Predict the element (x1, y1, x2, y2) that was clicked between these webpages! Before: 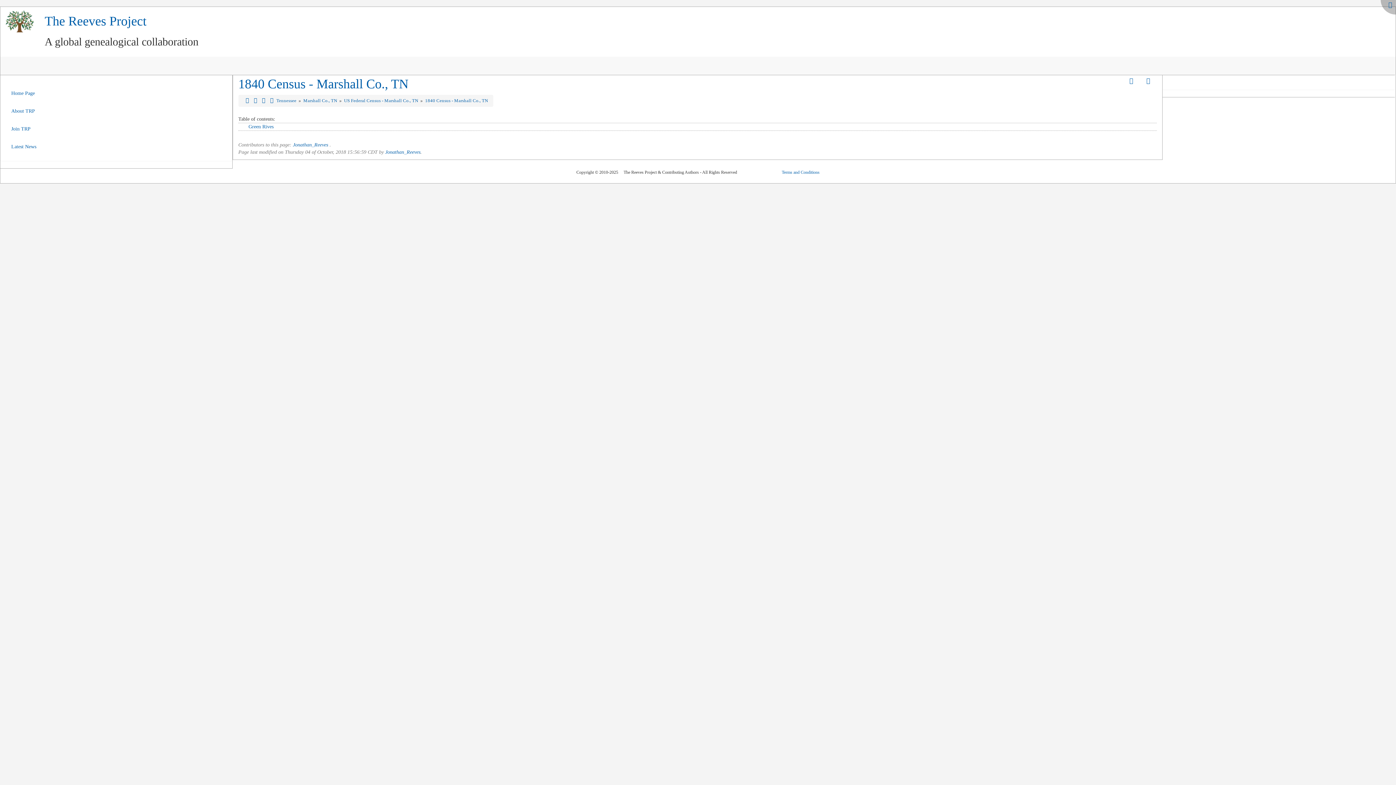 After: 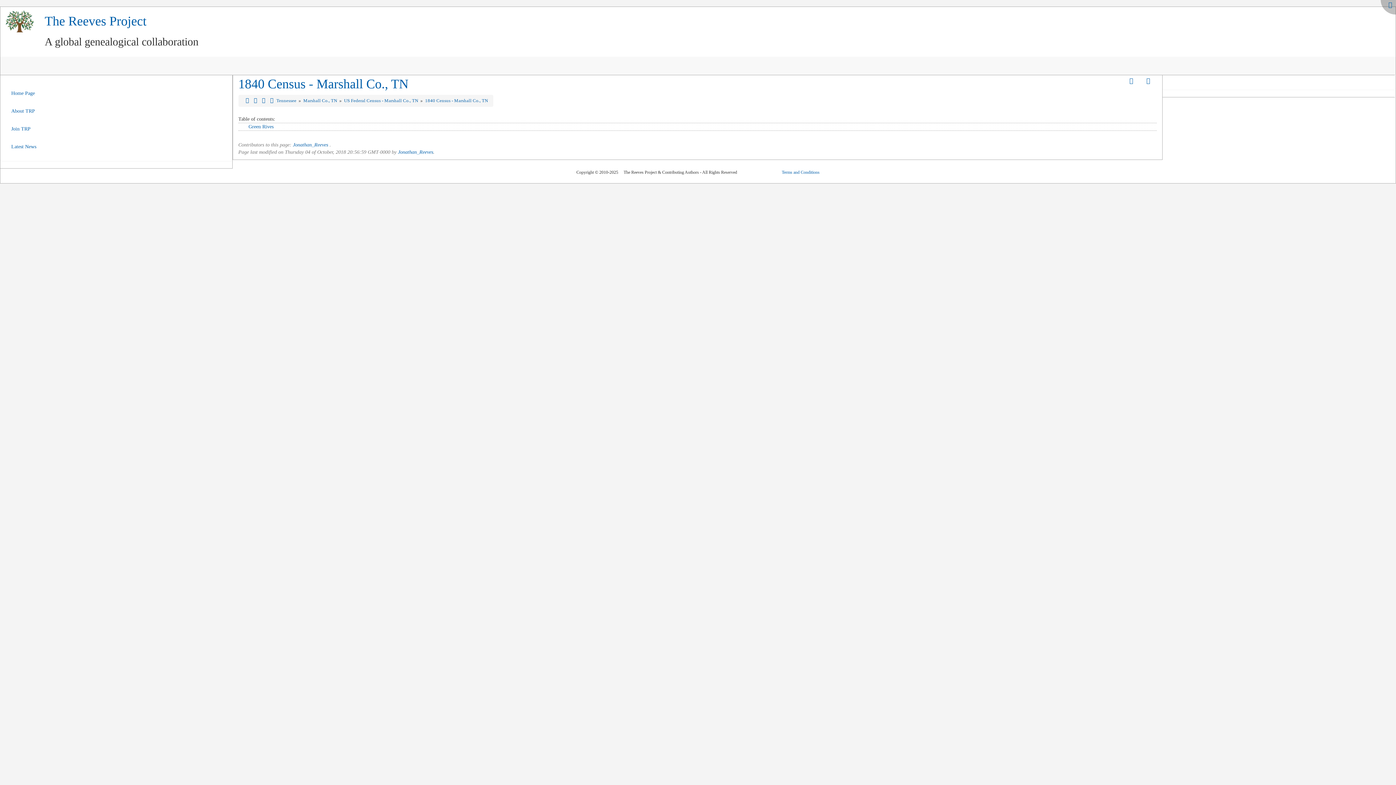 Action: label: 1840 Census - Marshall Co., TN bbox: (425, 98, 488, 103)